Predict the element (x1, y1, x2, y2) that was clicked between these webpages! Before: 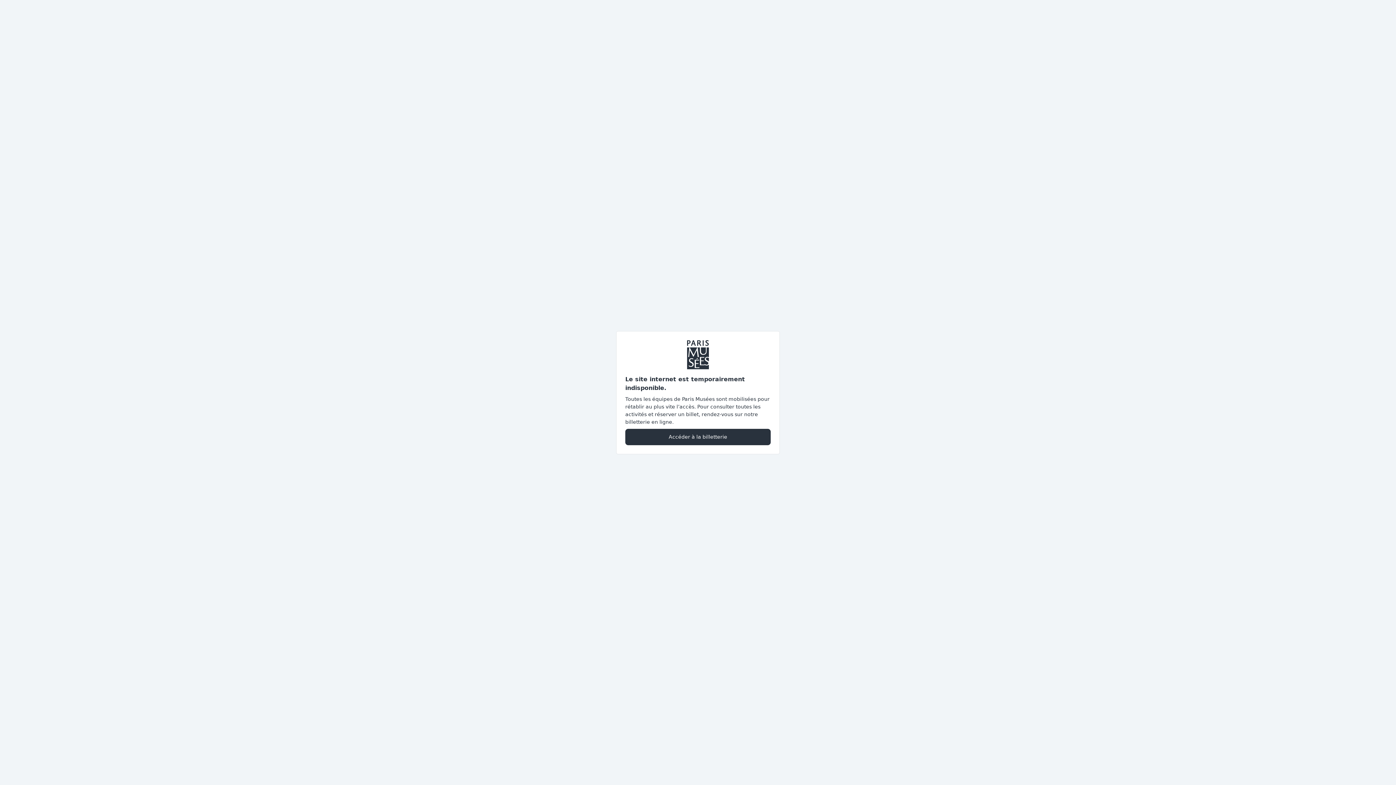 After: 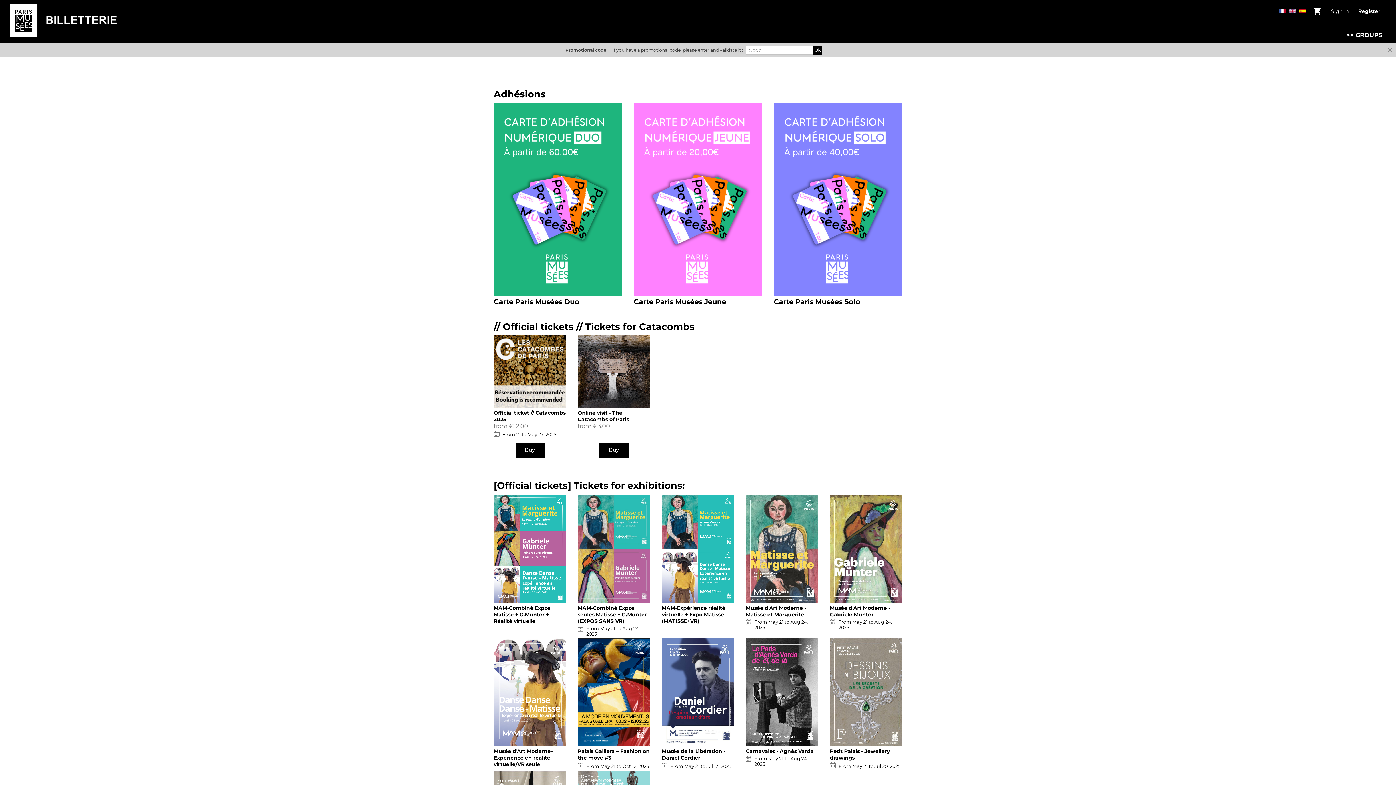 Action: bbox: (625, 428, 770, 445) label: Accéder à la billetterie